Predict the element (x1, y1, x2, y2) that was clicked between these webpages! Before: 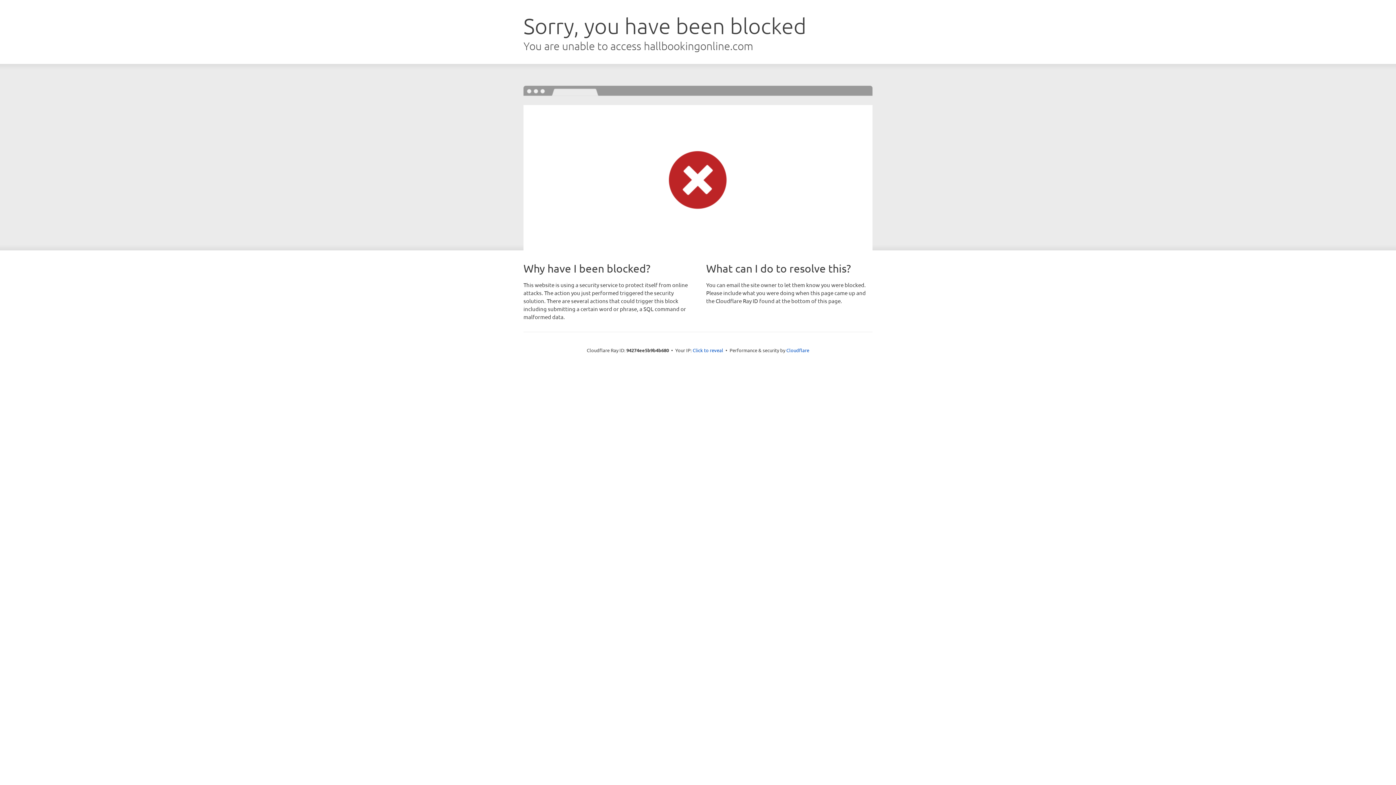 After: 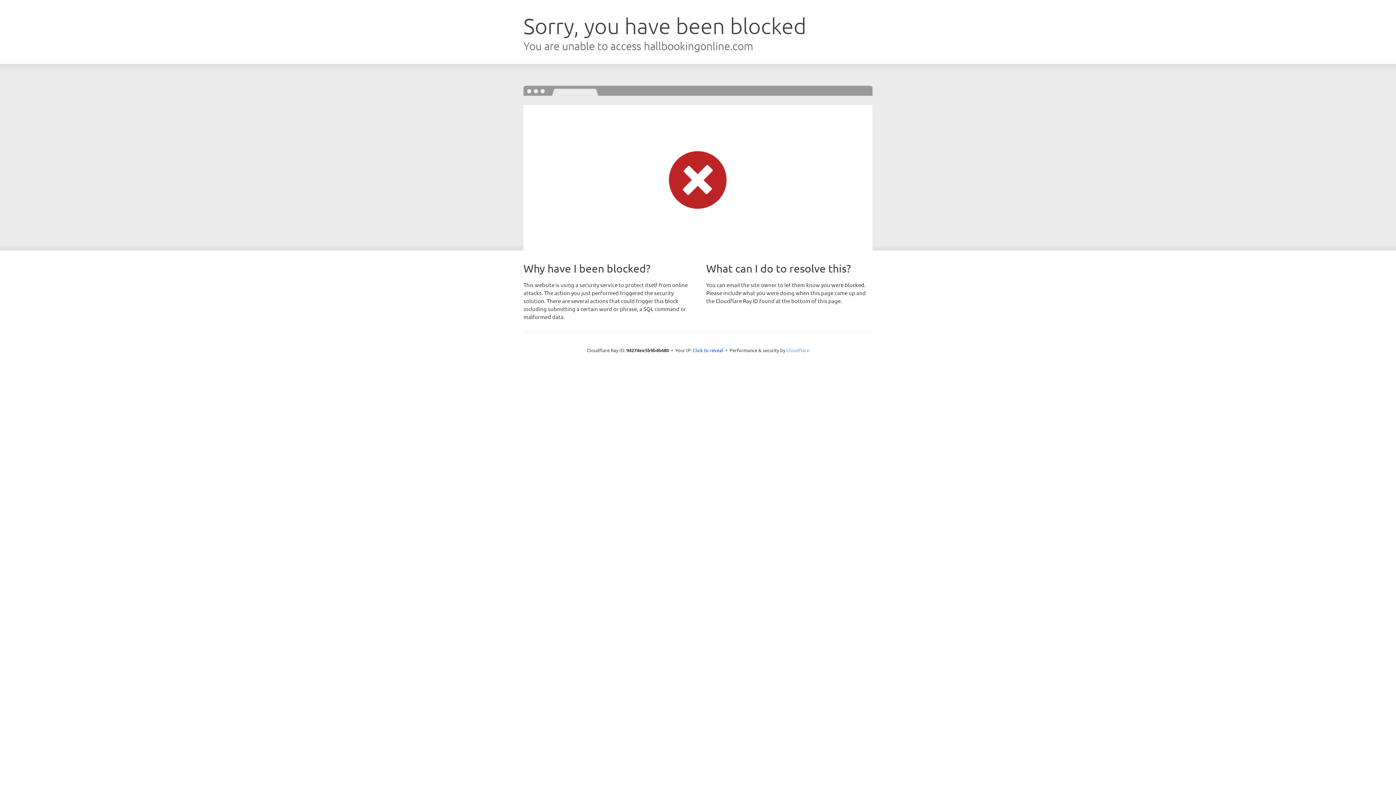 Action: bbox: (786, 347, 809, 353) label: Cloudflare